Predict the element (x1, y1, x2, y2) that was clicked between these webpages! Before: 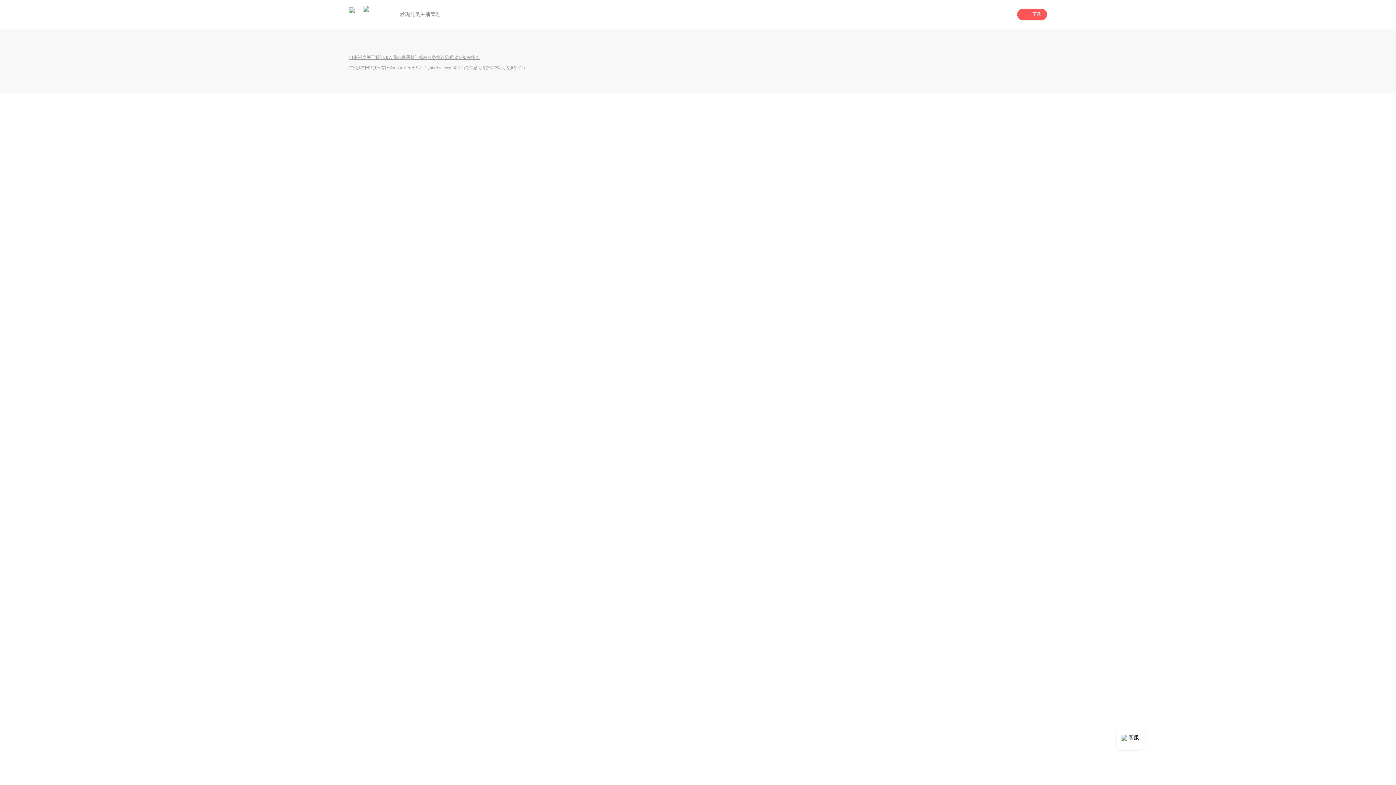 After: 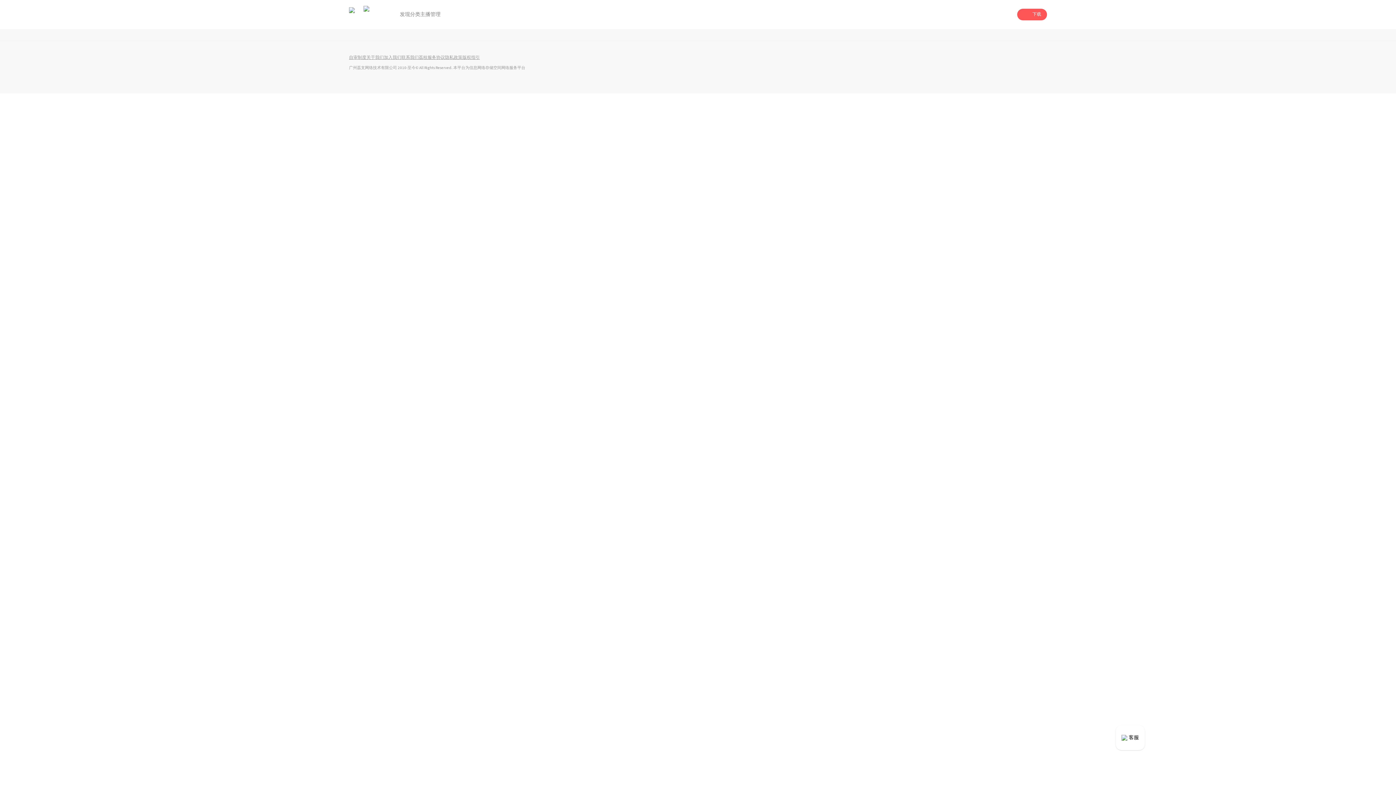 Action: bbox: (349, 55, 366, 60) label: 自审制度